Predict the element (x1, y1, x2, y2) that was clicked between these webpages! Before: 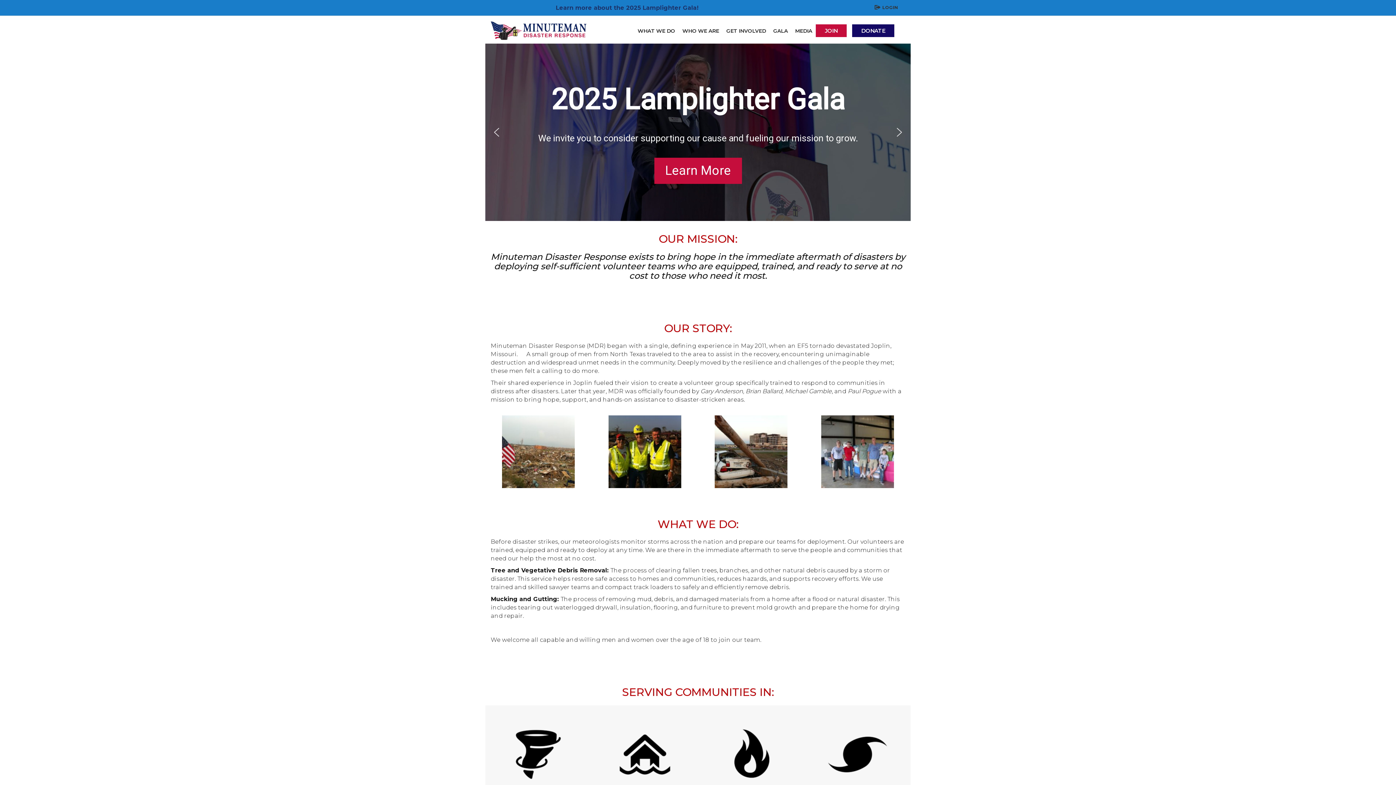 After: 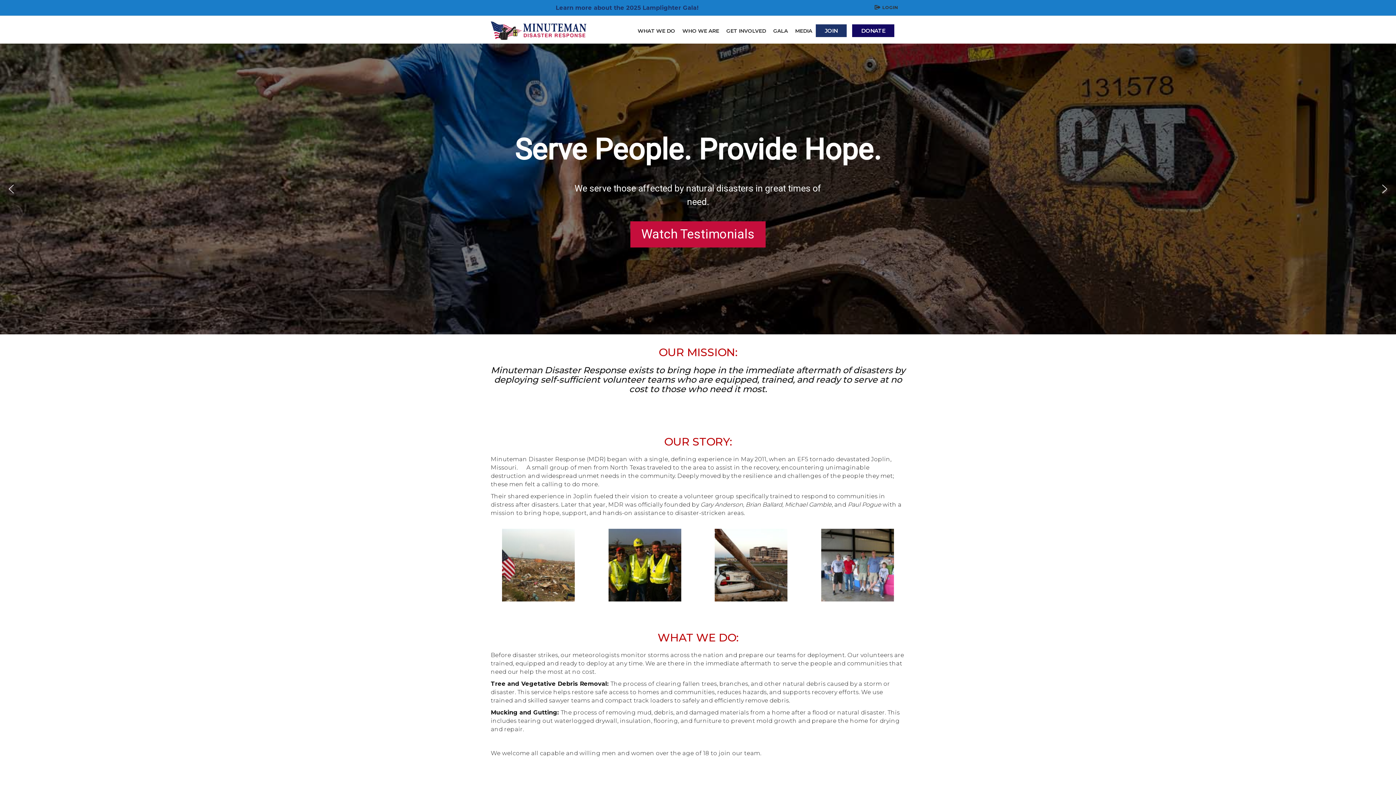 Action: label: JOIN bbox: (816, 24, 846, 37)